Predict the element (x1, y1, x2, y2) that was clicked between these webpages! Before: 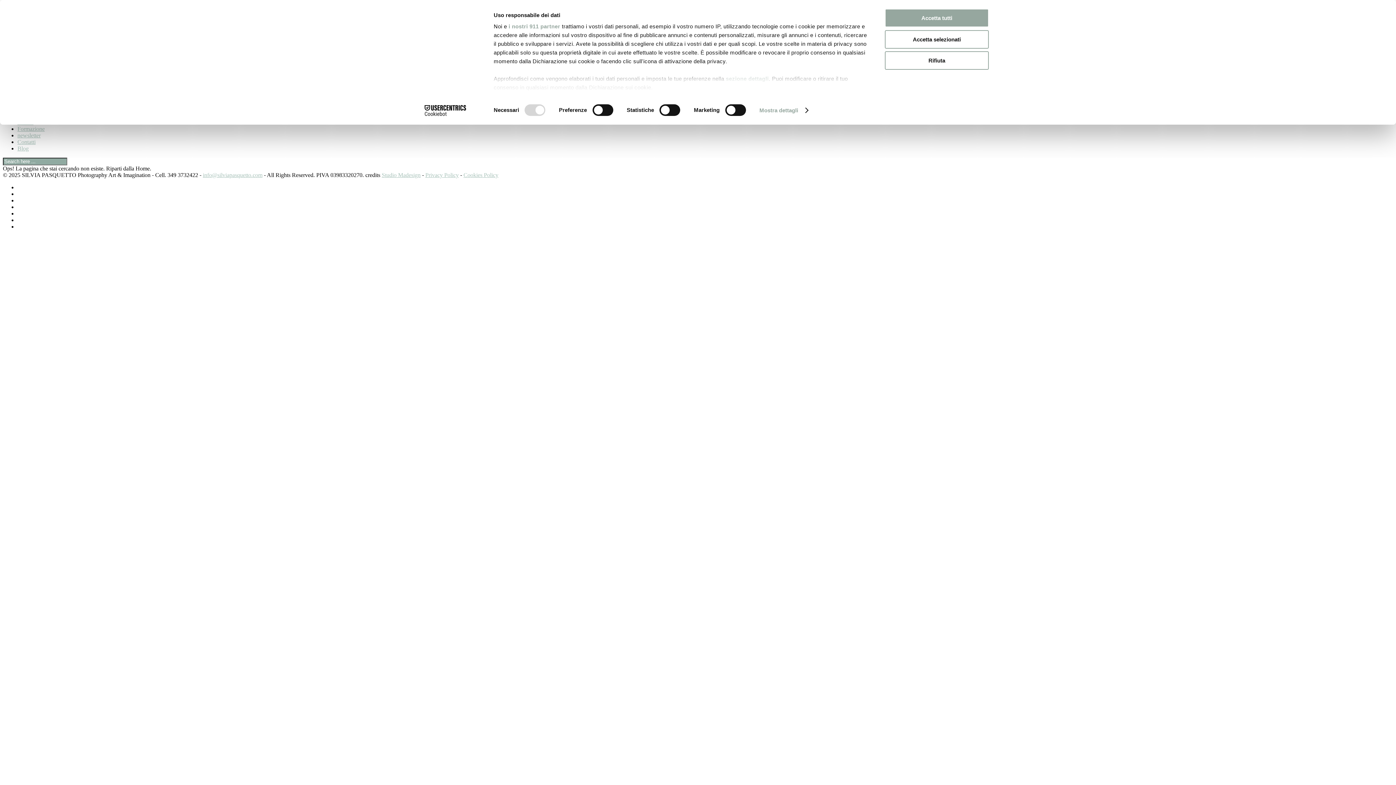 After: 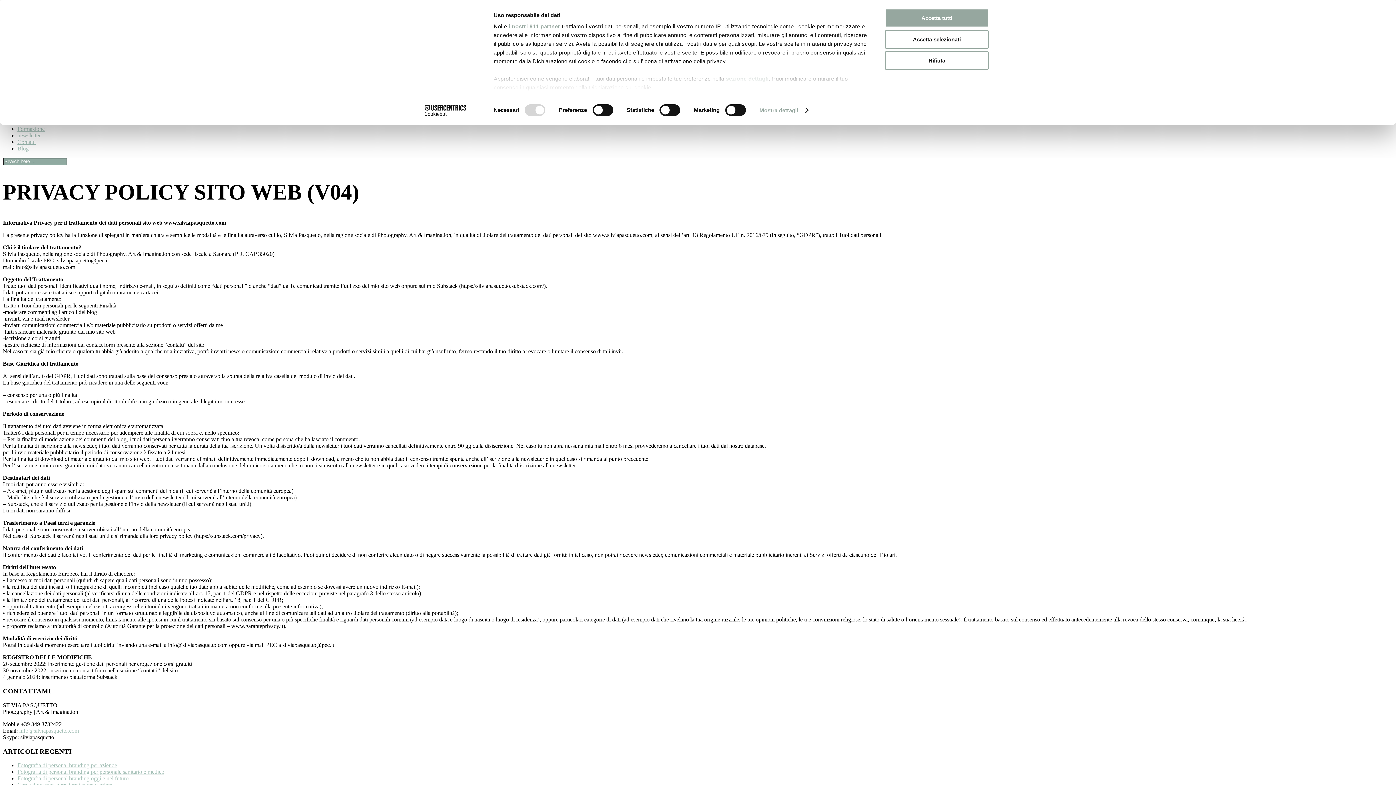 Action: bbox: (425, 172, 458, 178) label: Privacy Policy